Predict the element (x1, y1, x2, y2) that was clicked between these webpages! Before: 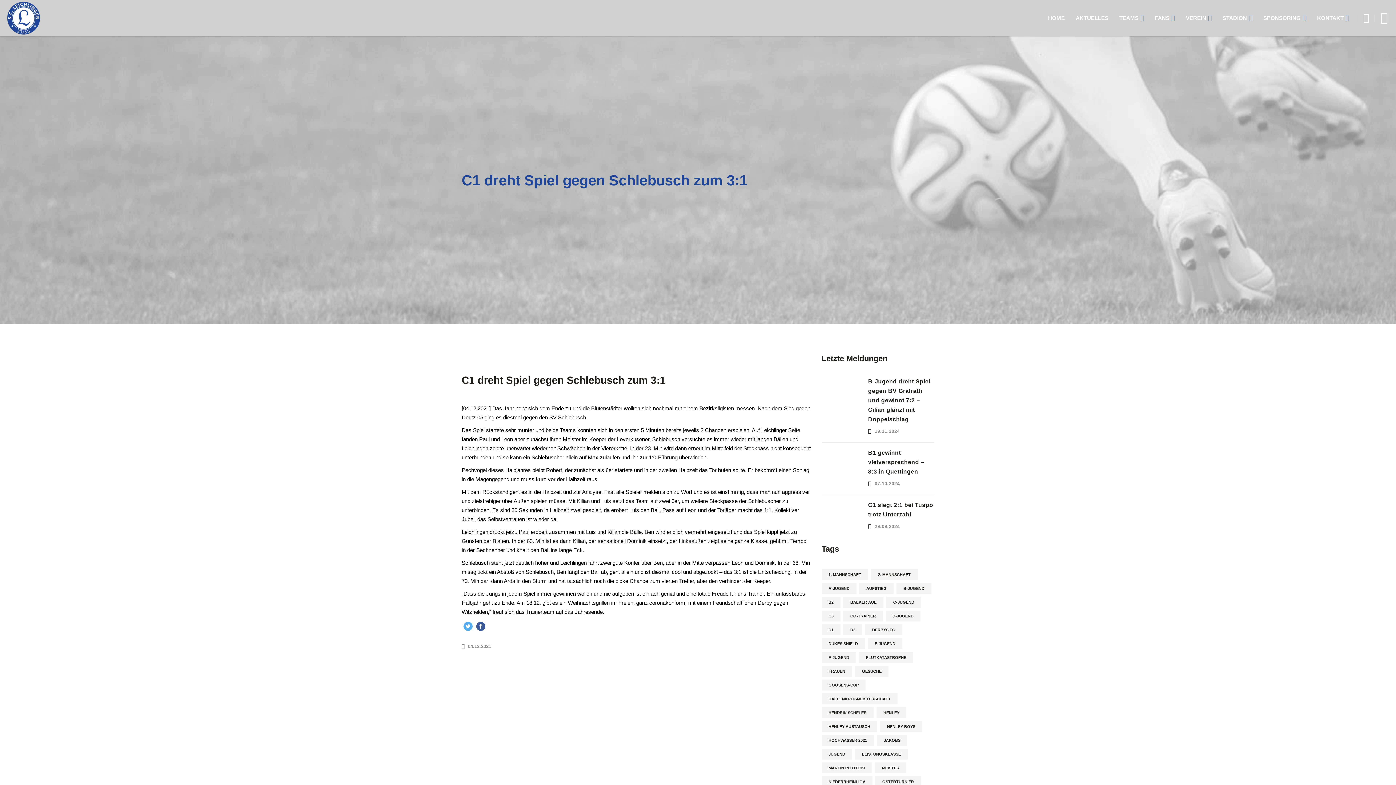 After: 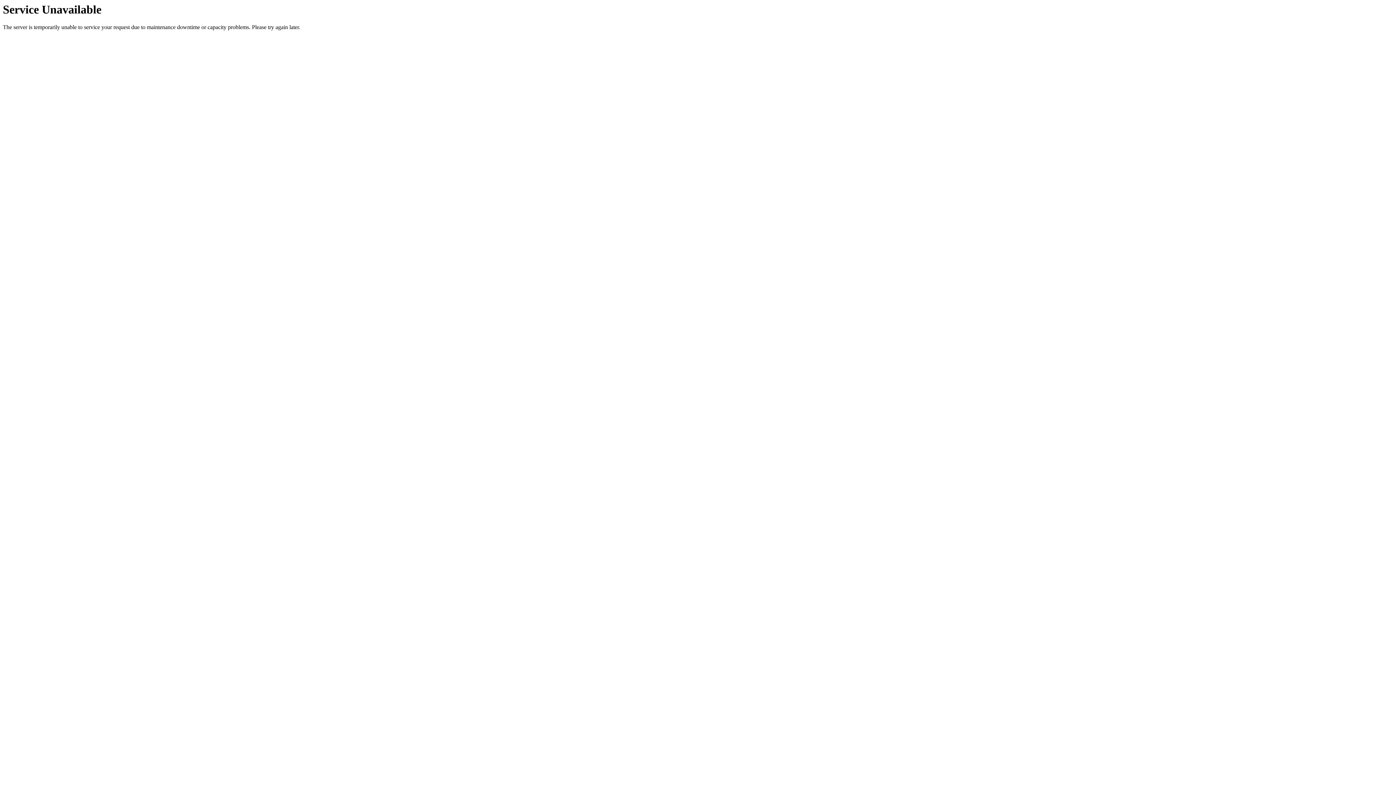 Action: bbox: (821, 569, 868, 580) label: 1. Mannschaft (116 Einträge)